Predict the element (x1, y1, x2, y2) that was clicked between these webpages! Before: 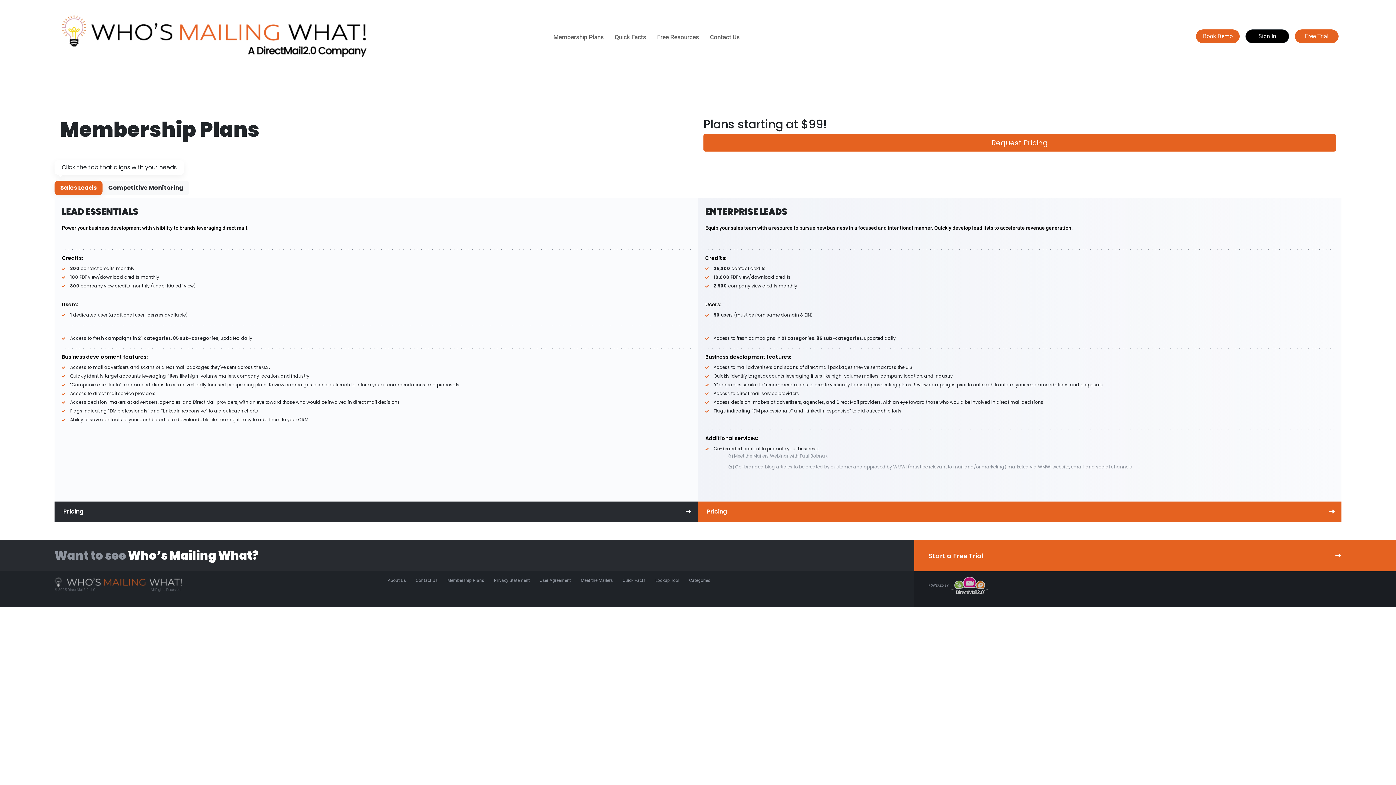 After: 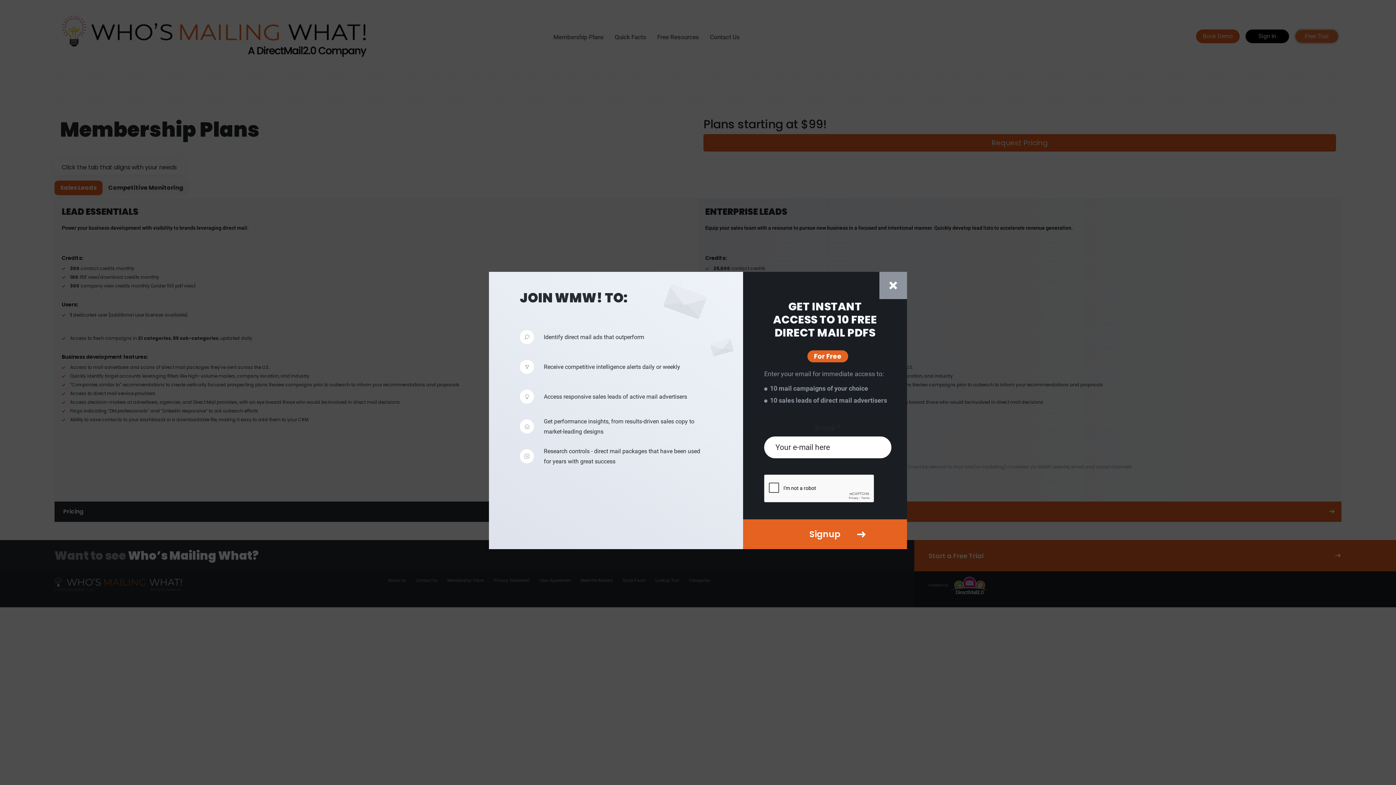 Action: label: Free Trial bbox: (1295, 29, 1338, 43)